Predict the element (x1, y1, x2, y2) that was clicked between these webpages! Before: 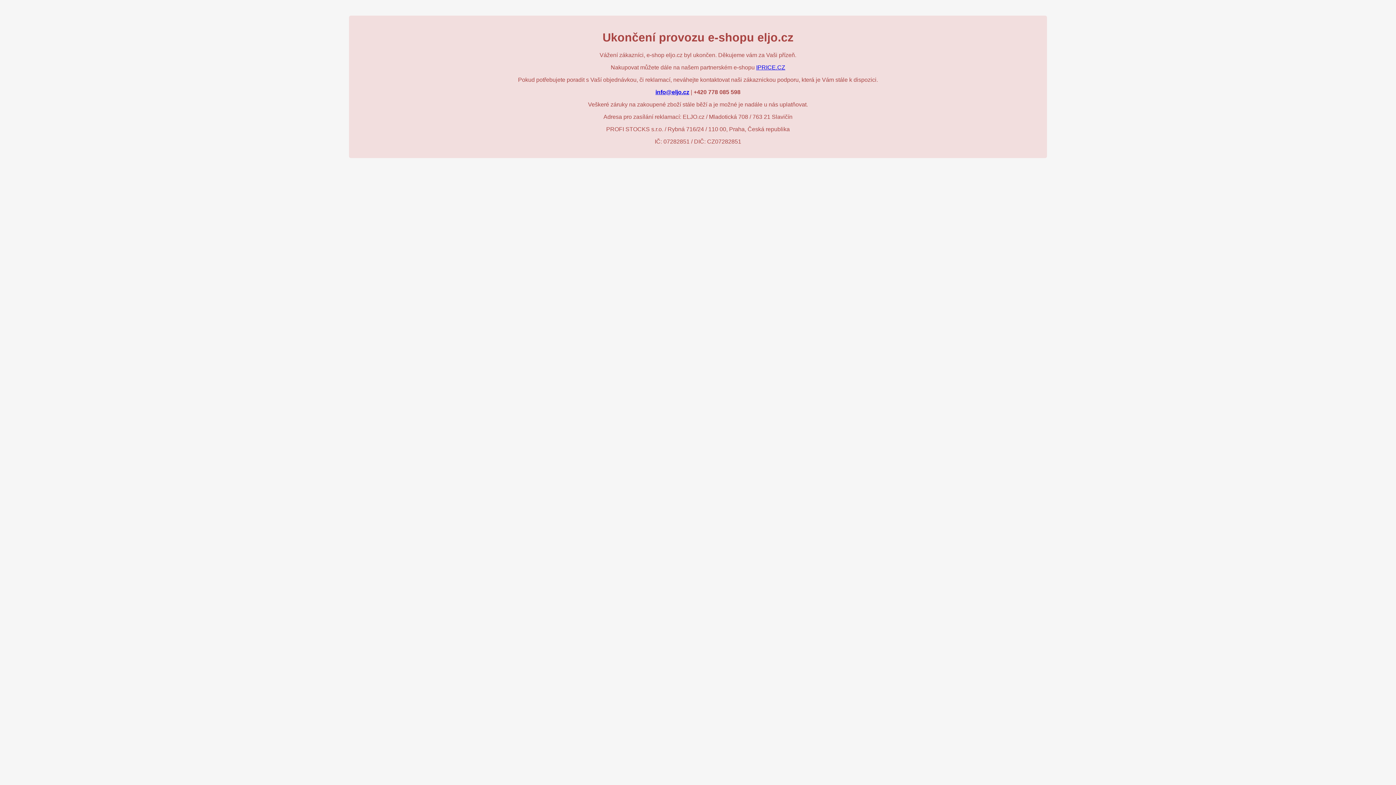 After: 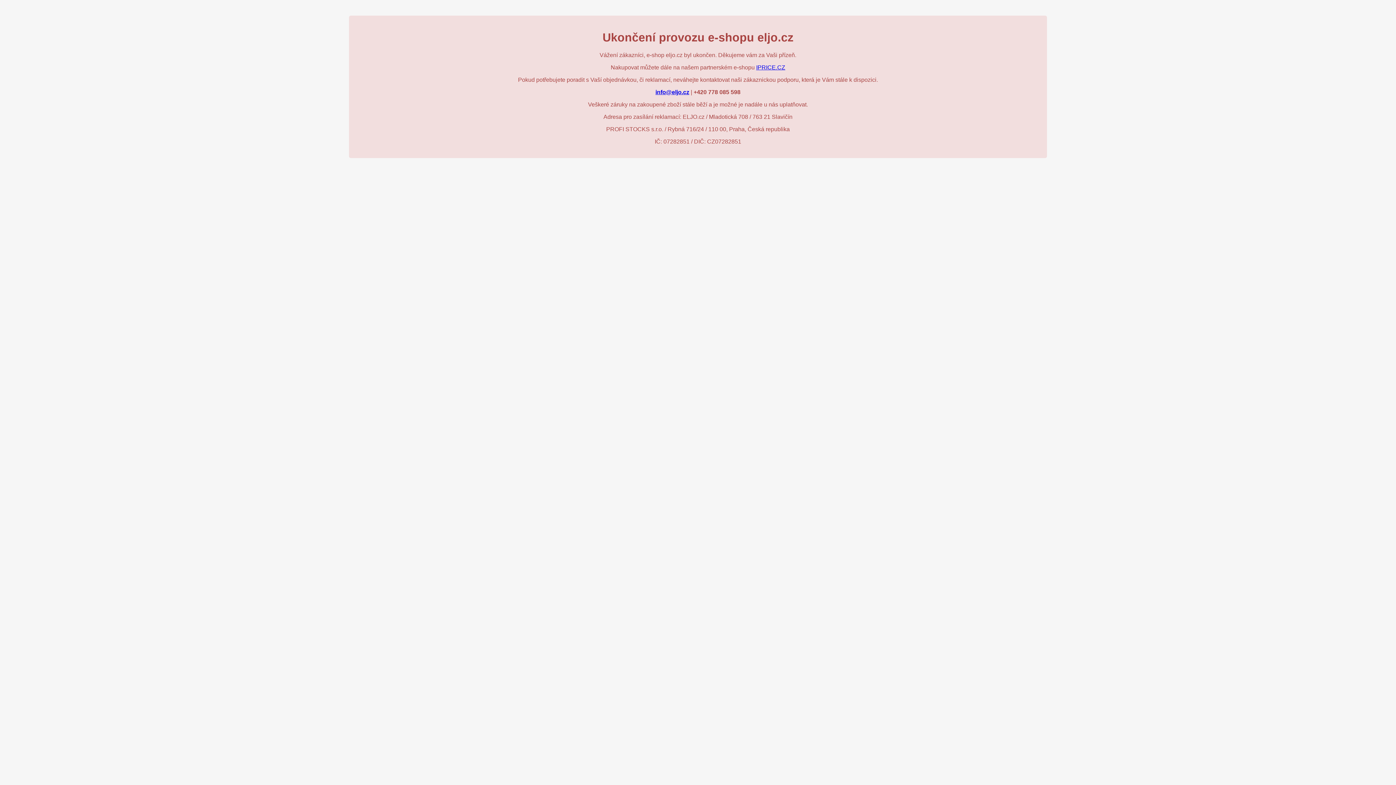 Action: label: info@eljo.cz bbox: (655, 89, 689, 95)